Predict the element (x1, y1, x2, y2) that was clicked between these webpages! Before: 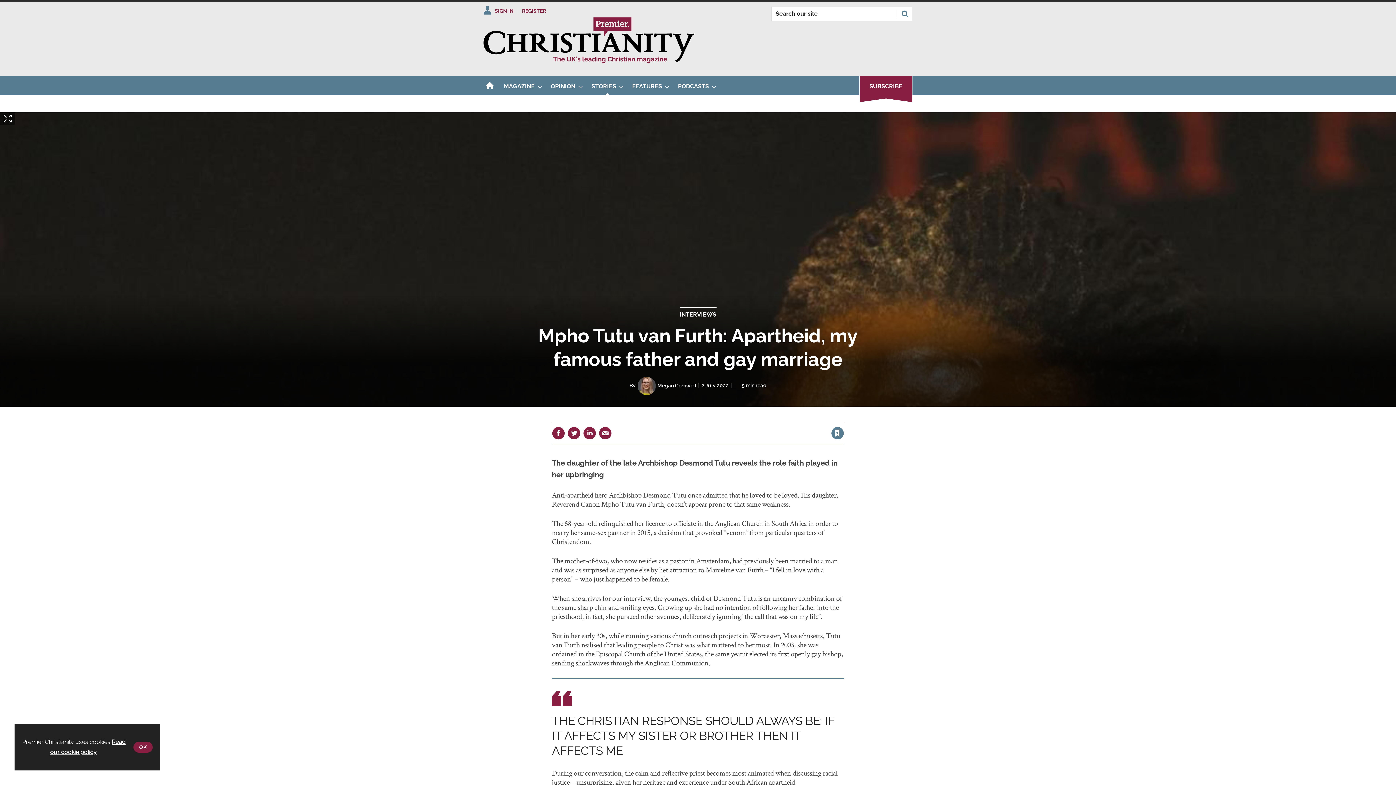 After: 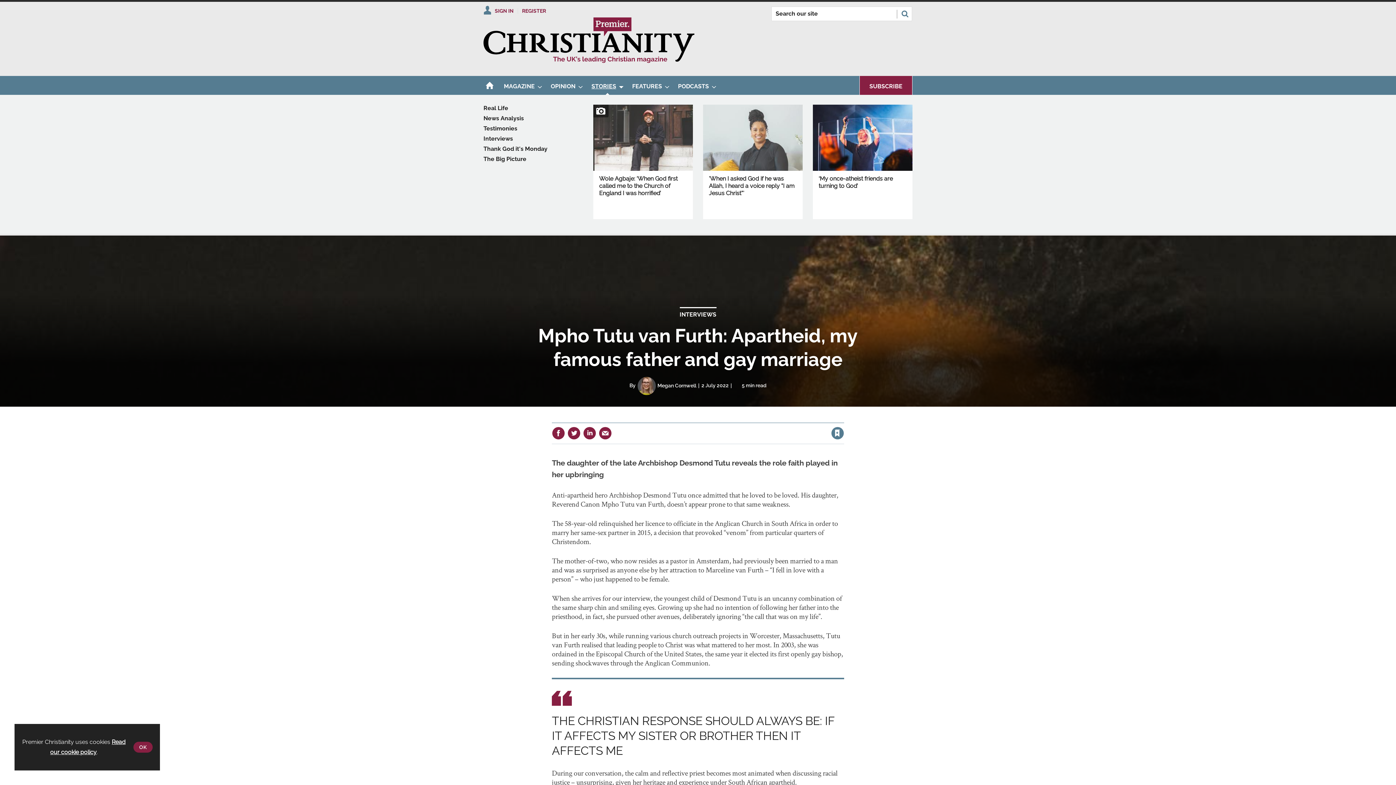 Action: label: STORIES bbox: (587, 76, 628, 95)